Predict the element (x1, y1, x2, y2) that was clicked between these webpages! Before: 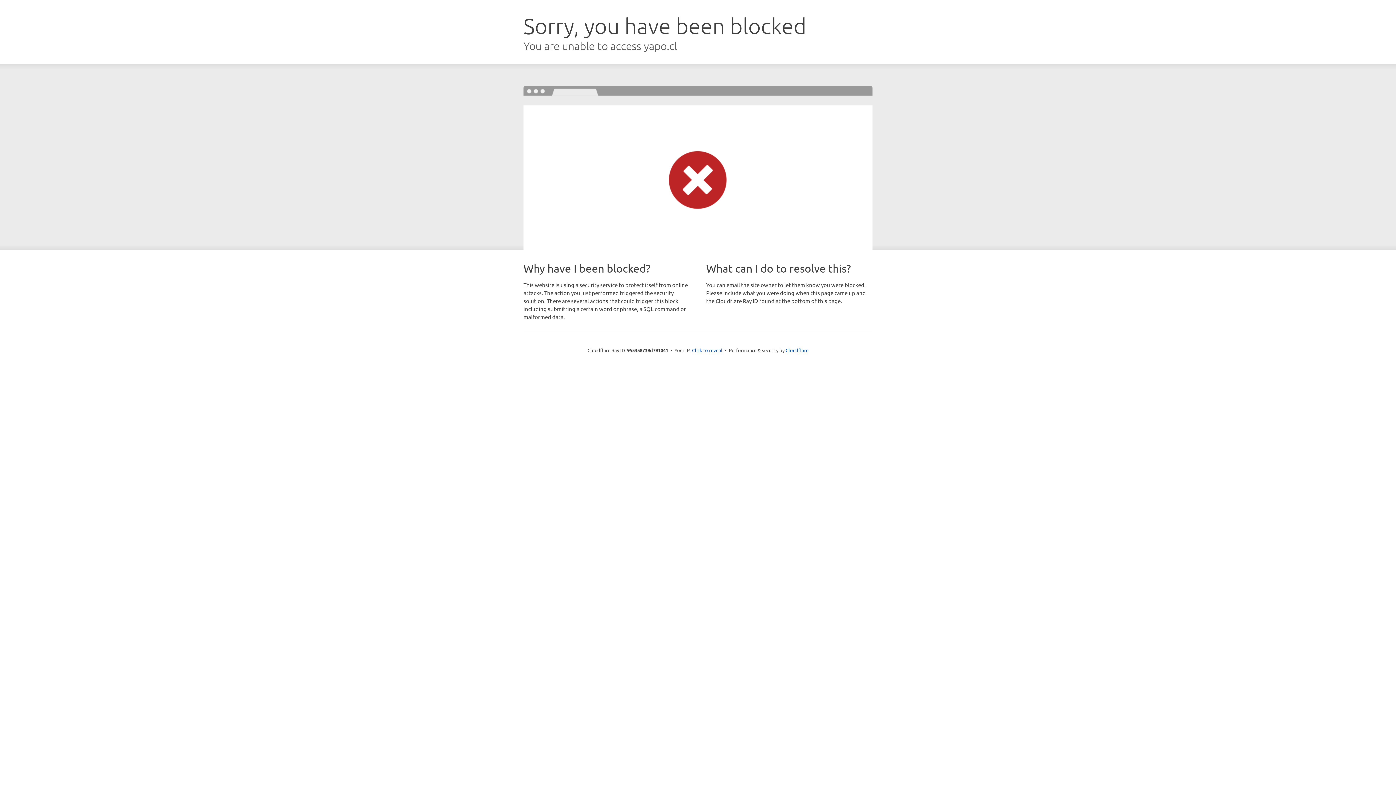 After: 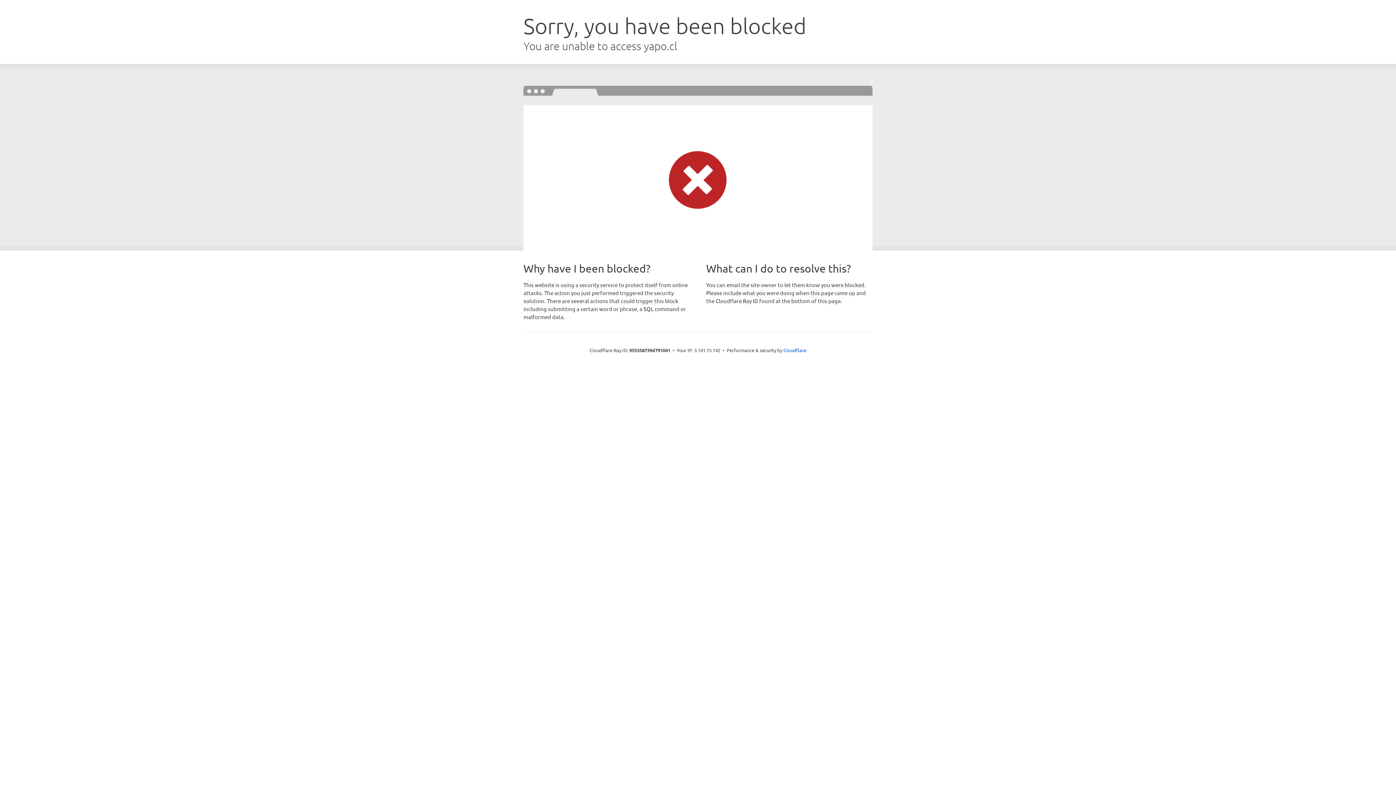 Action: label: Click to reveal bbox: (692, 346, 722, 353)